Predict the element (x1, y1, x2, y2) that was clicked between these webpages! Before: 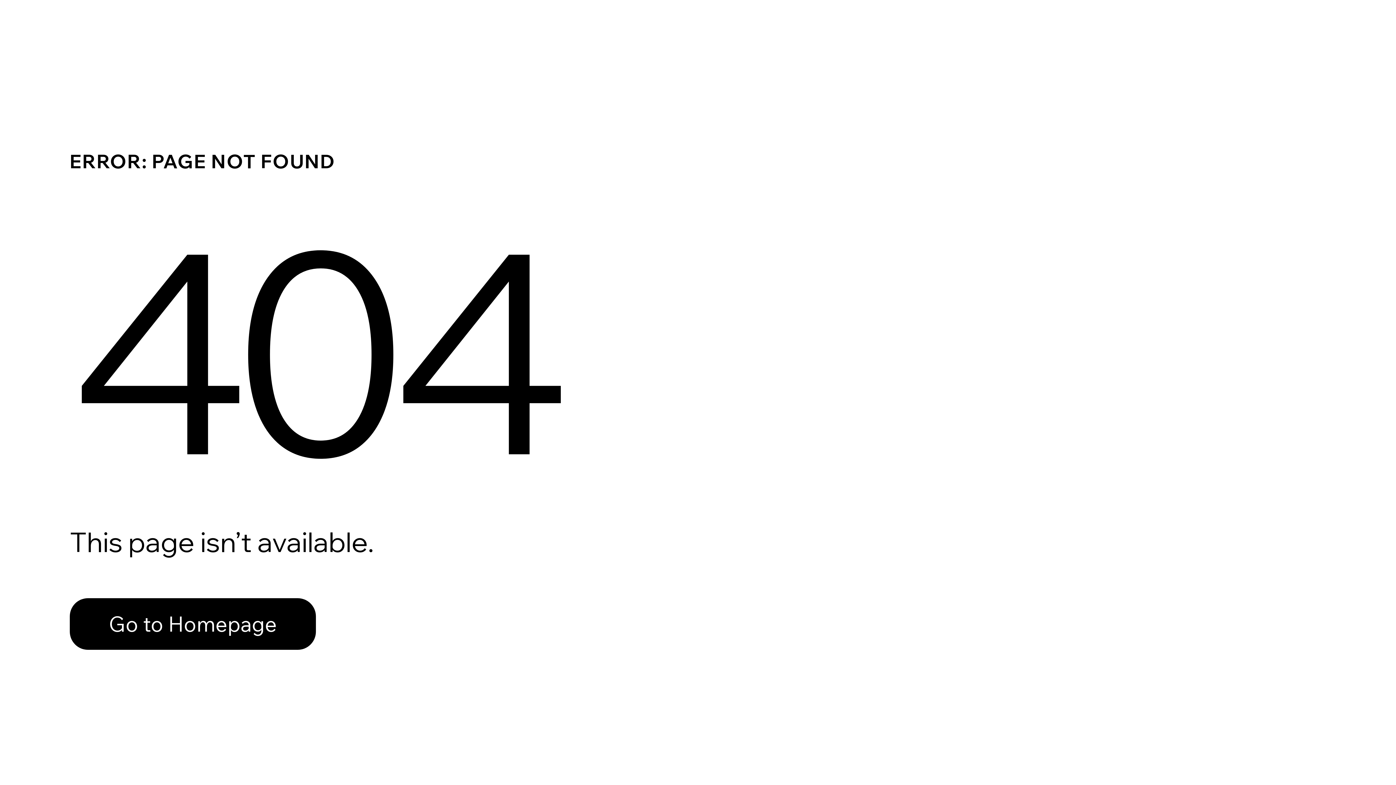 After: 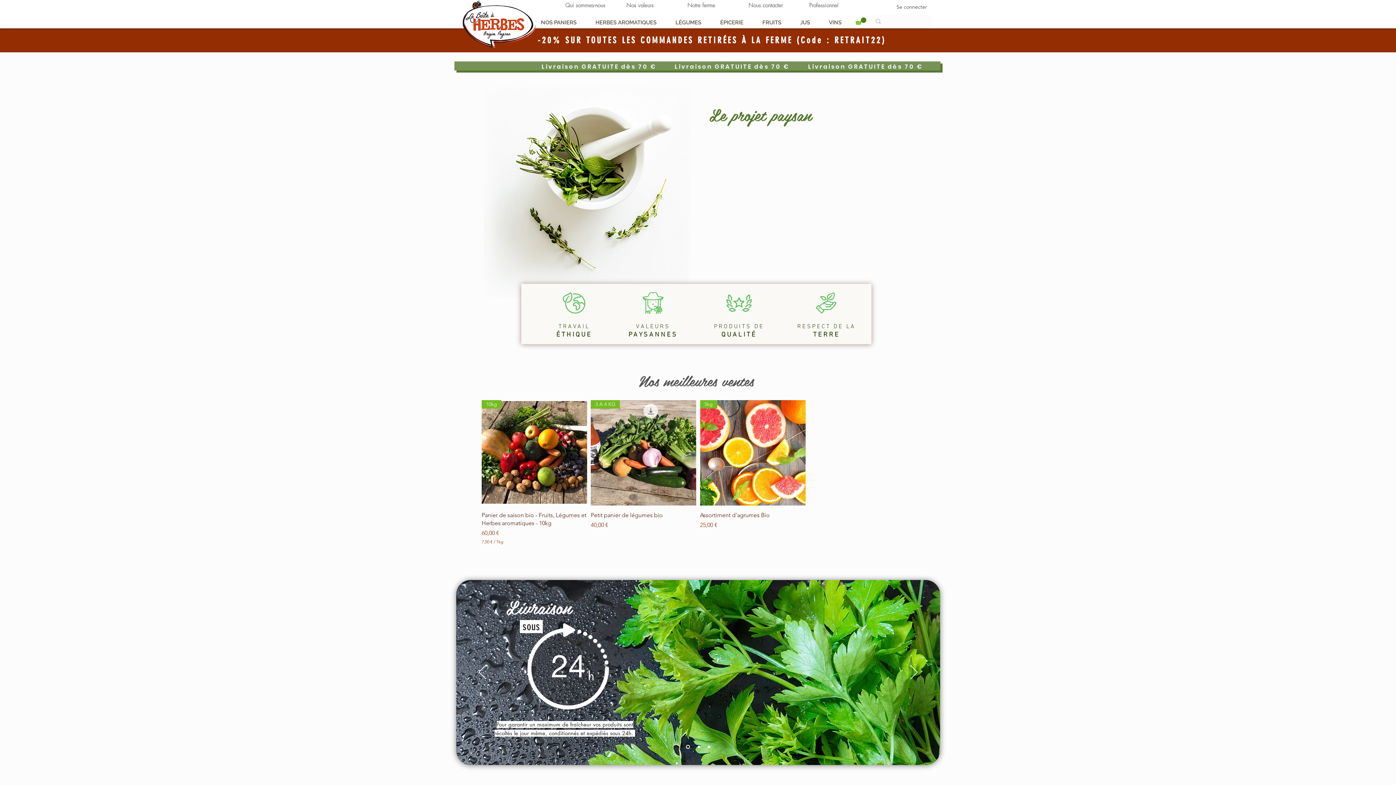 Action: bbox: (69, 582, 768, 659) label: Go to Homepage